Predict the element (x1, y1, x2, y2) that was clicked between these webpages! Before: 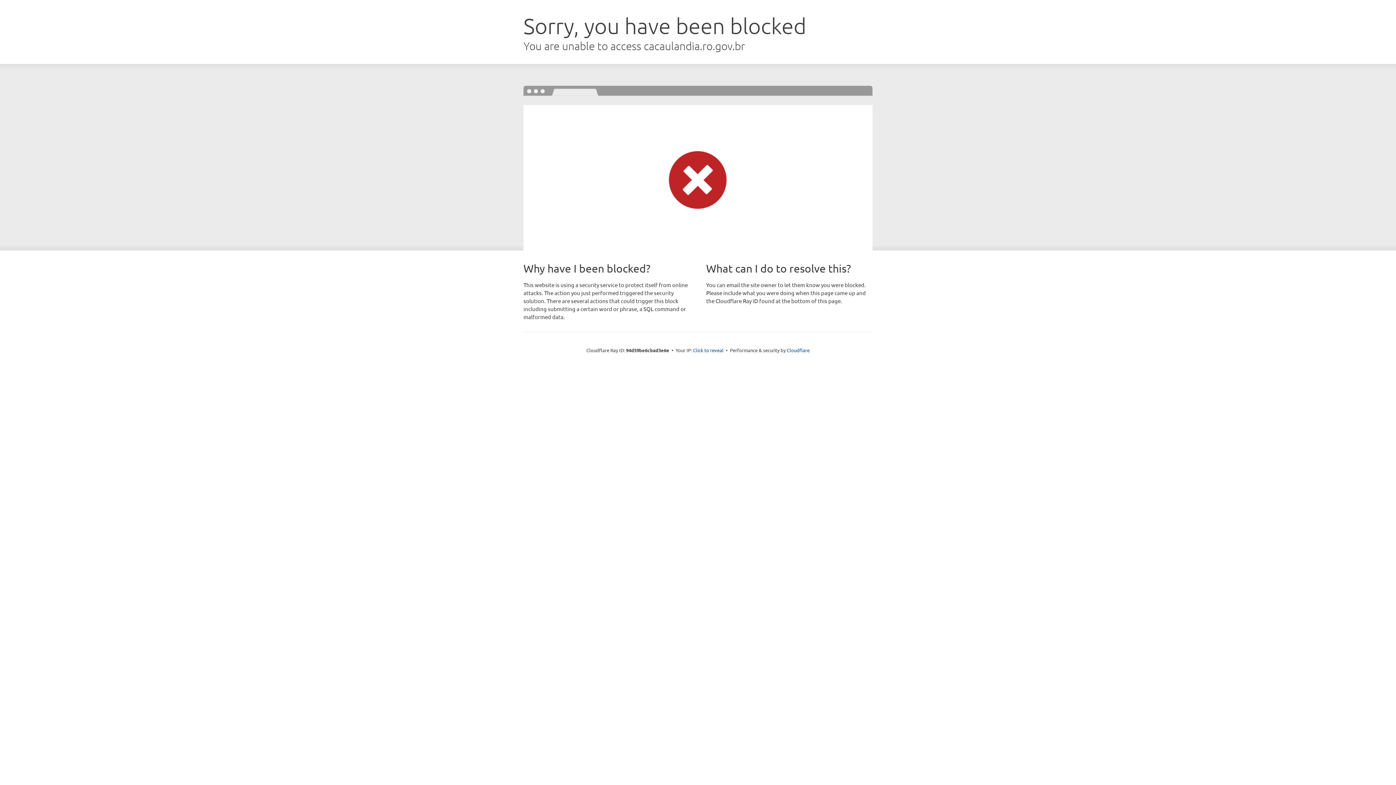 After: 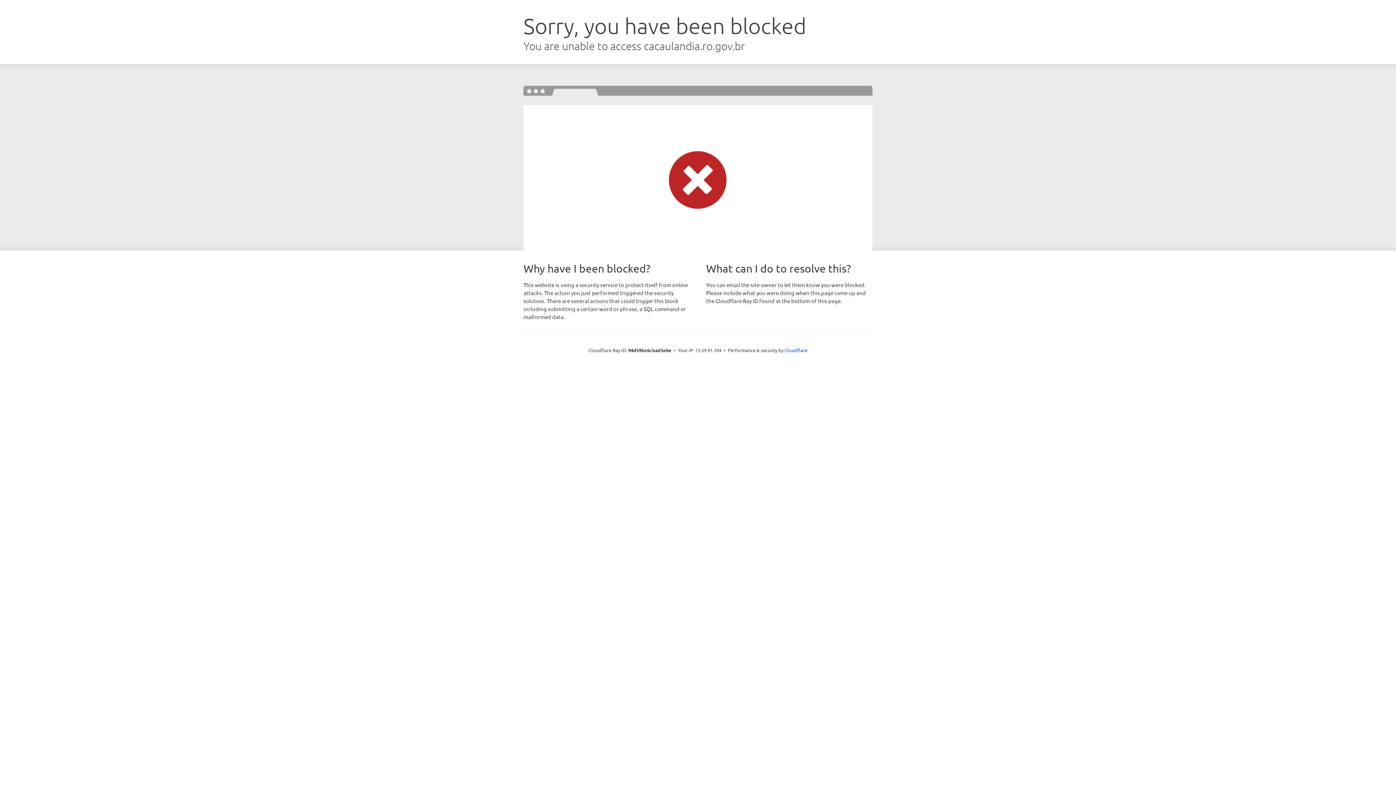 Action: label: Click to reveal bbox: (693, 346, 723, 353)